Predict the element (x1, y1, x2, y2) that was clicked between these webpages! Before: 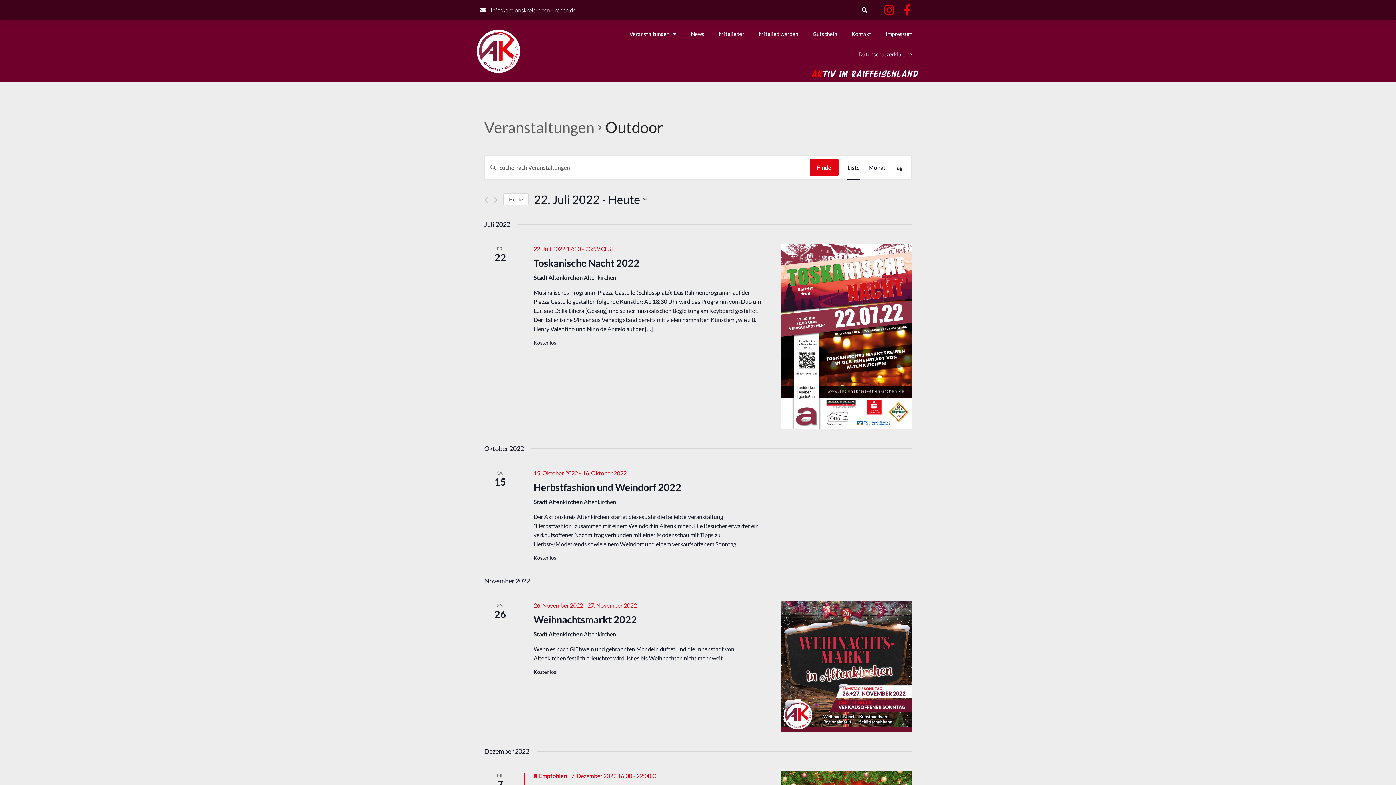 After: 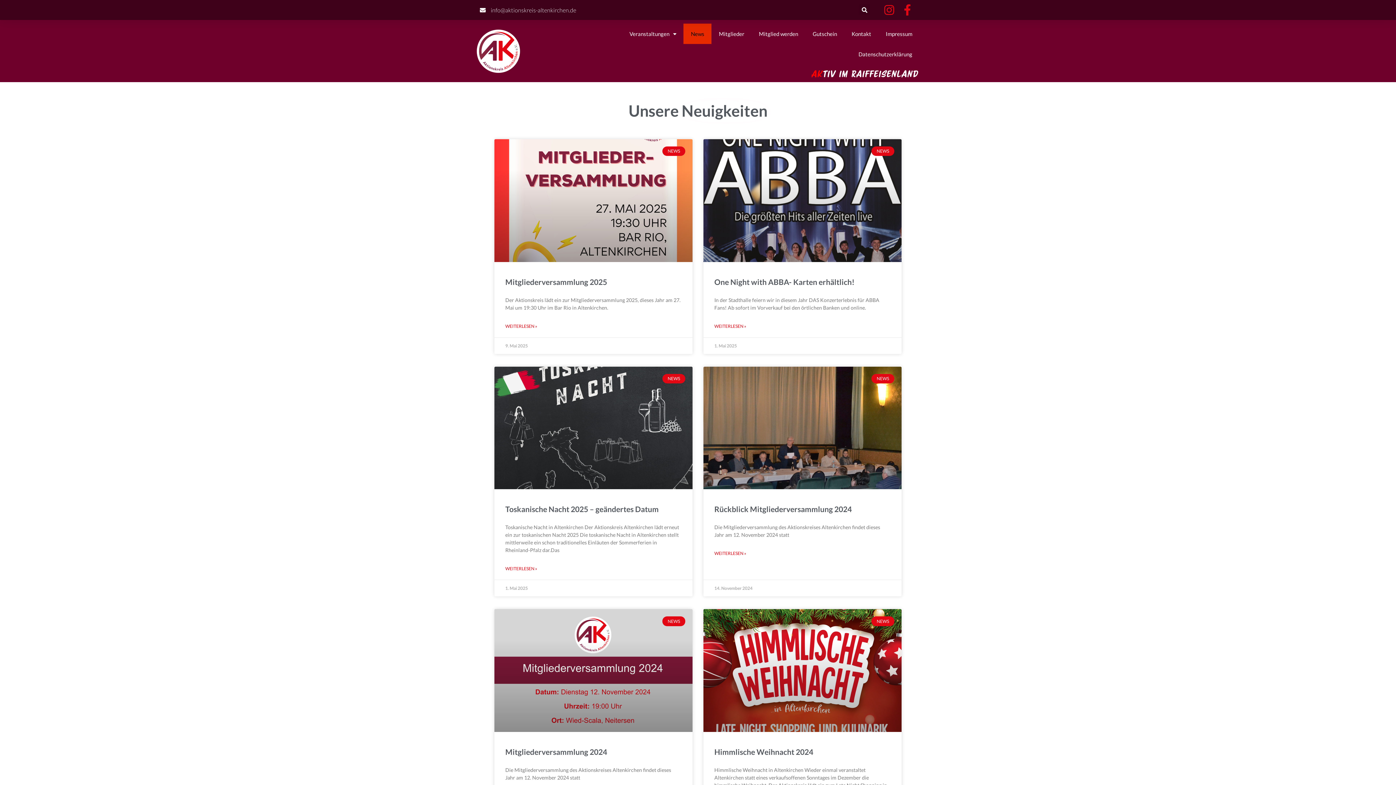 Action: label: News bbox: (683, 23, 711, 44)